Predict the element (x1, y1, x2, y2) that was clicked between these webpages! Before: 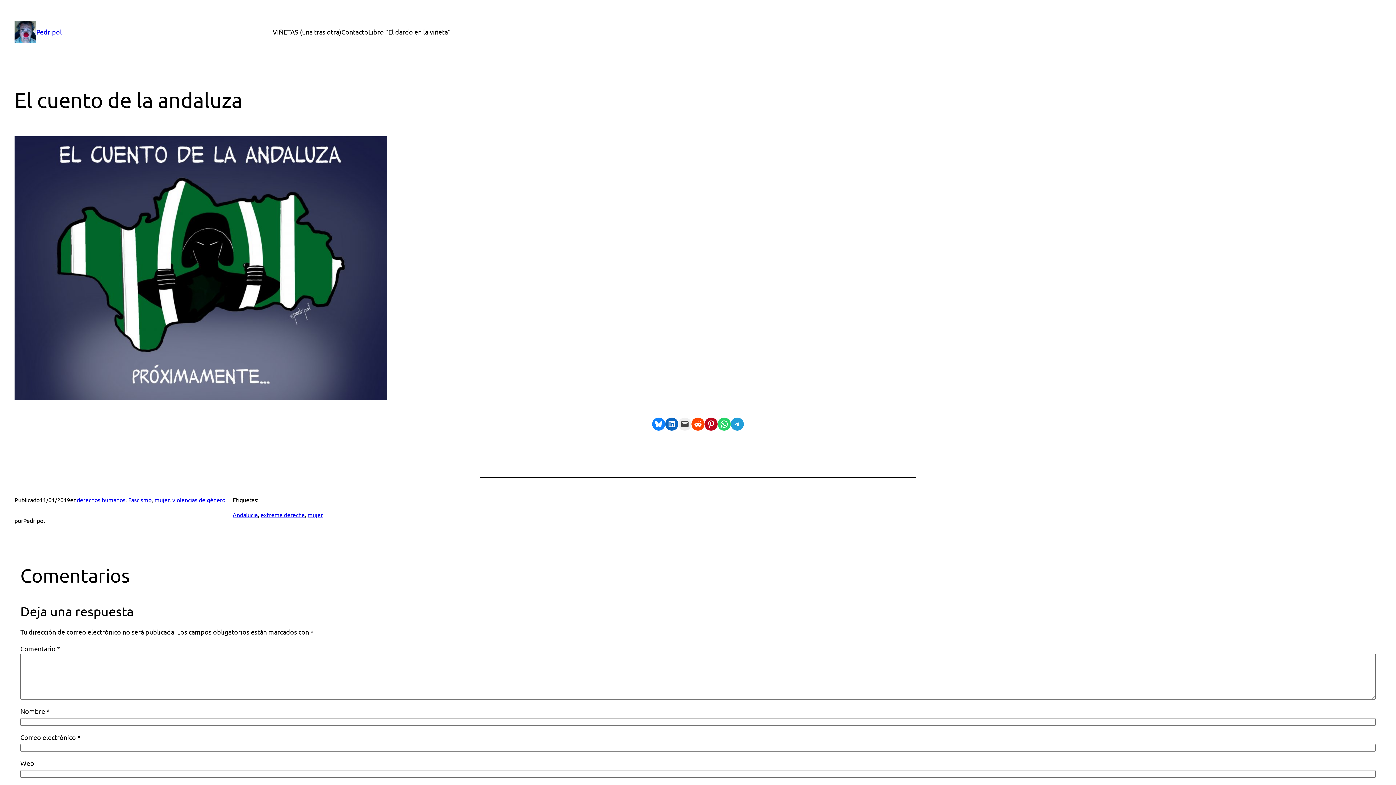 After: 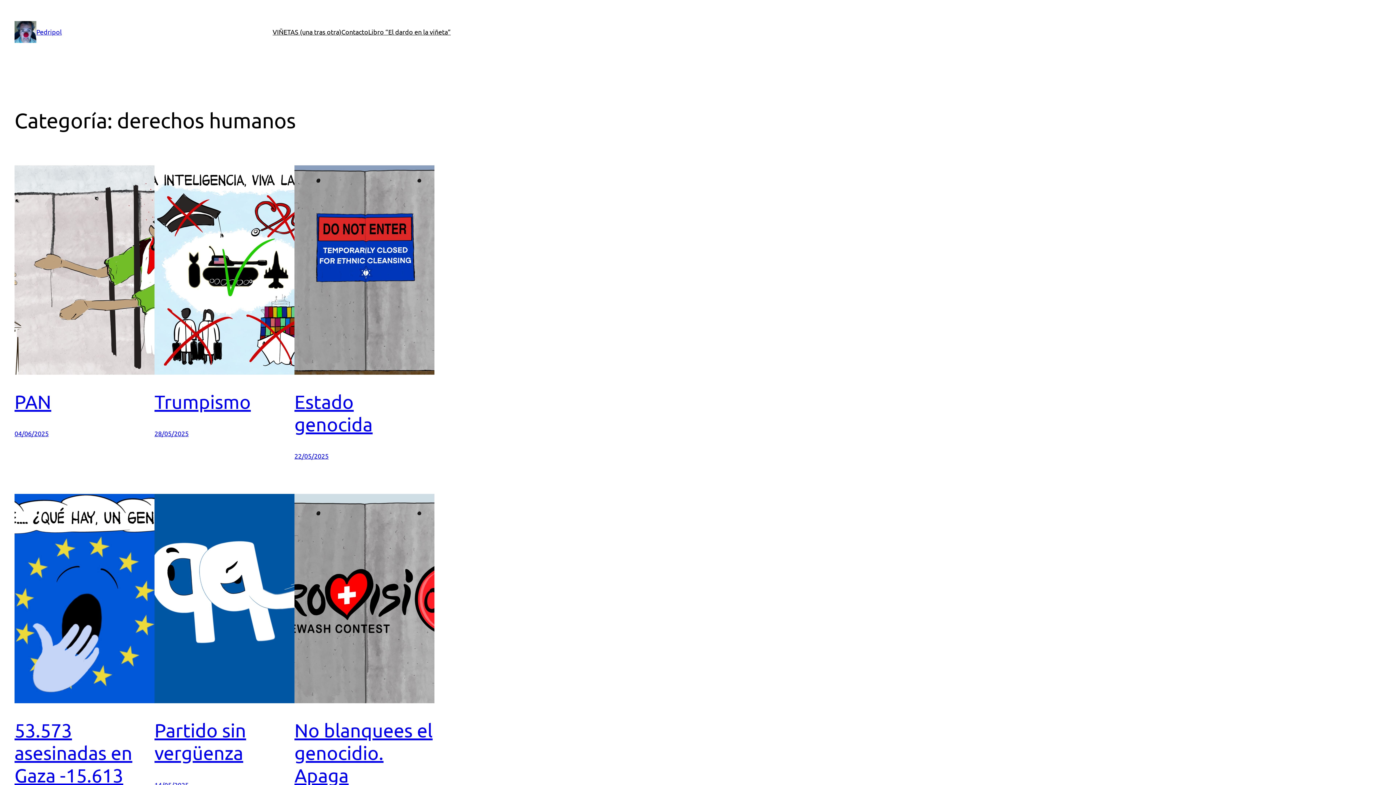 Action: bbox: (76, 496, 125, 503) label: derechos humanos